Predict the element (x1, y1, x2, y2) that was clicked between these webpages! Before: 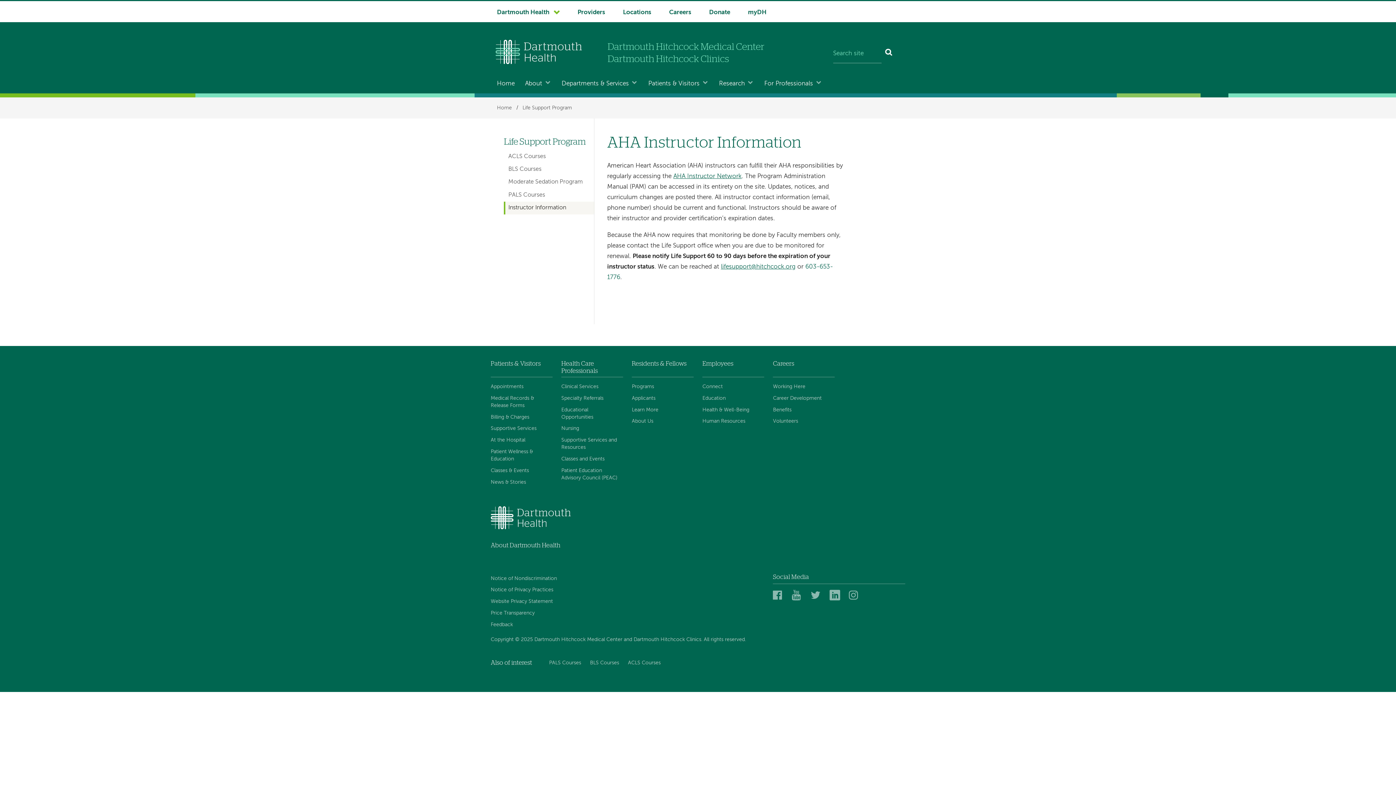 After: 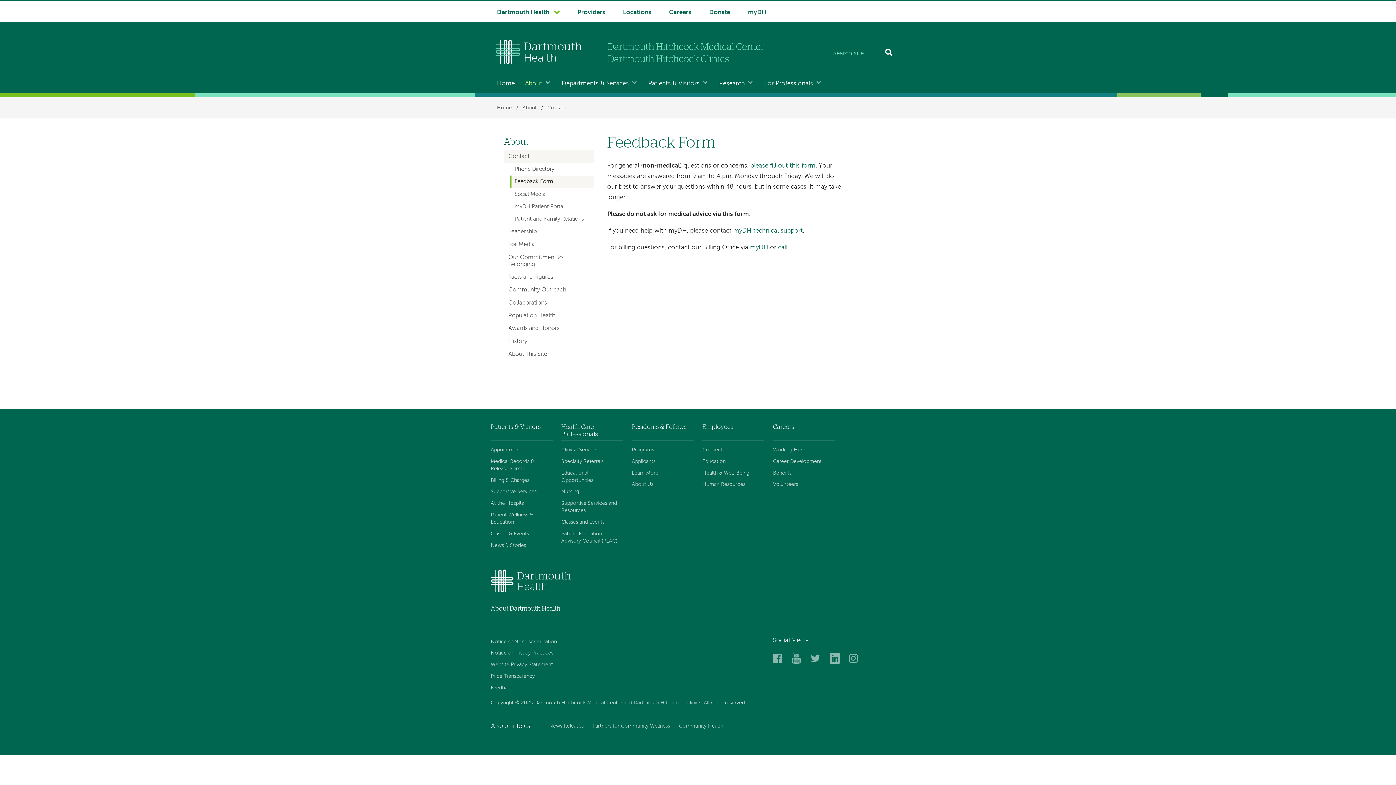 Action: bbox: (490, 619, 516, 630) label: Feedback